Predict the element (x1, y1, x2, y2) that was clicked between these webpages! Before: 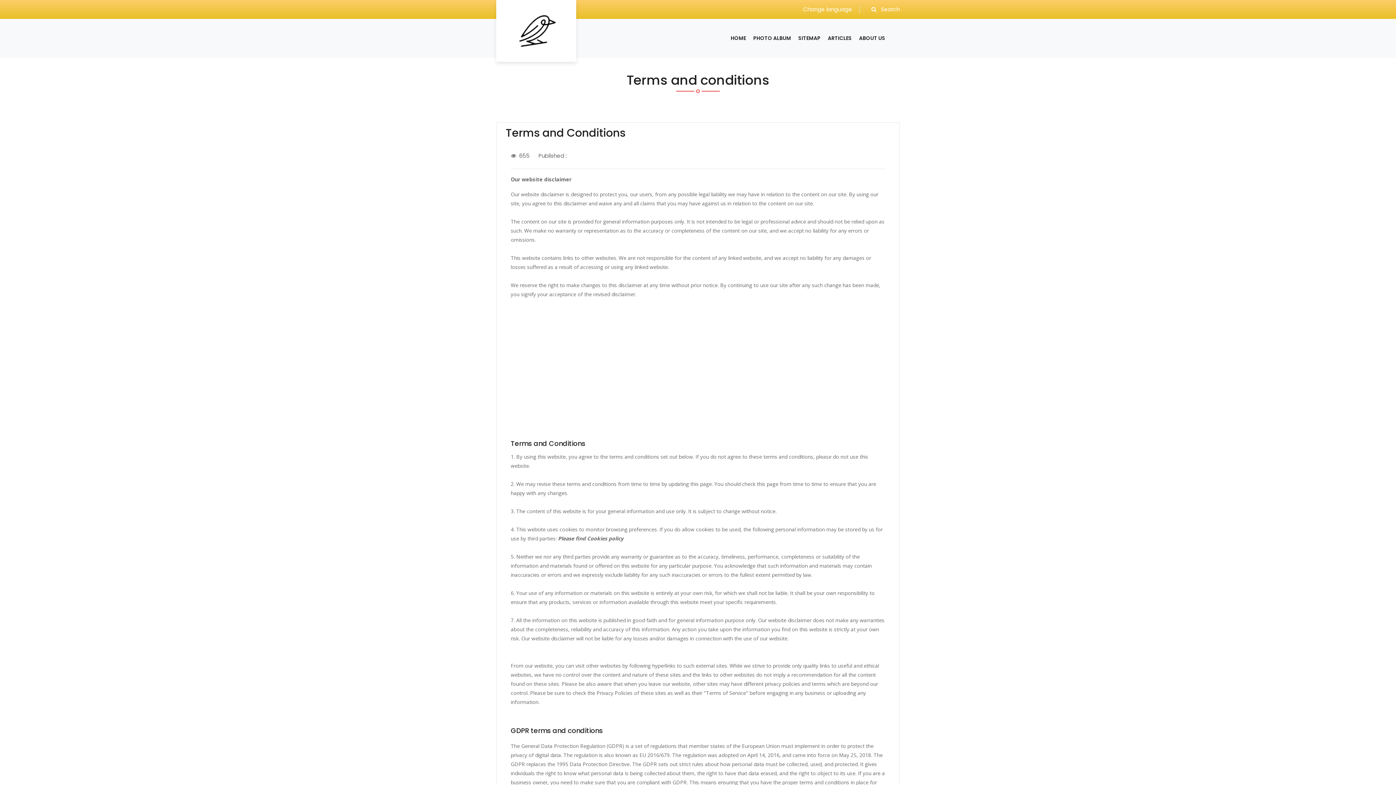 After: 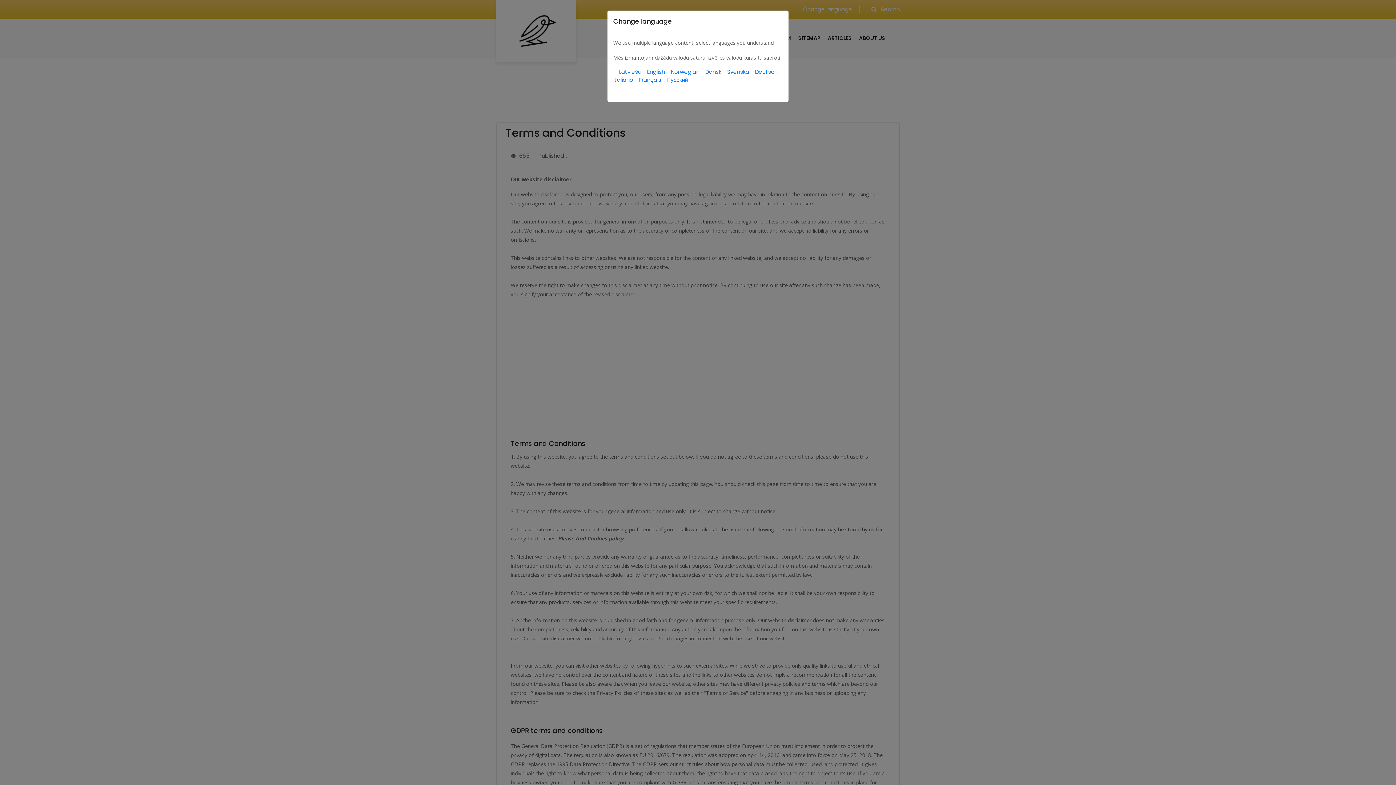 Action: bbox: (796, 5, 860, 13) label: Change language